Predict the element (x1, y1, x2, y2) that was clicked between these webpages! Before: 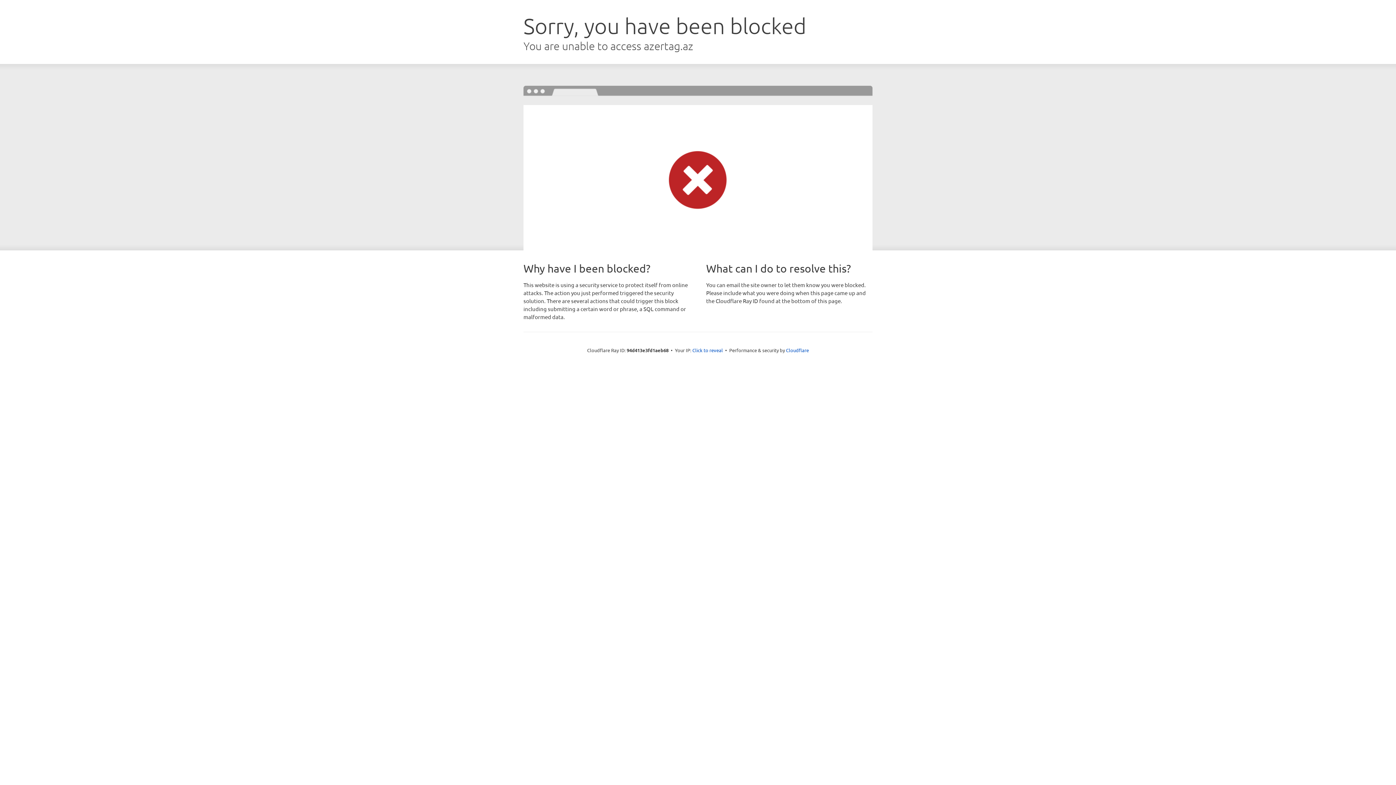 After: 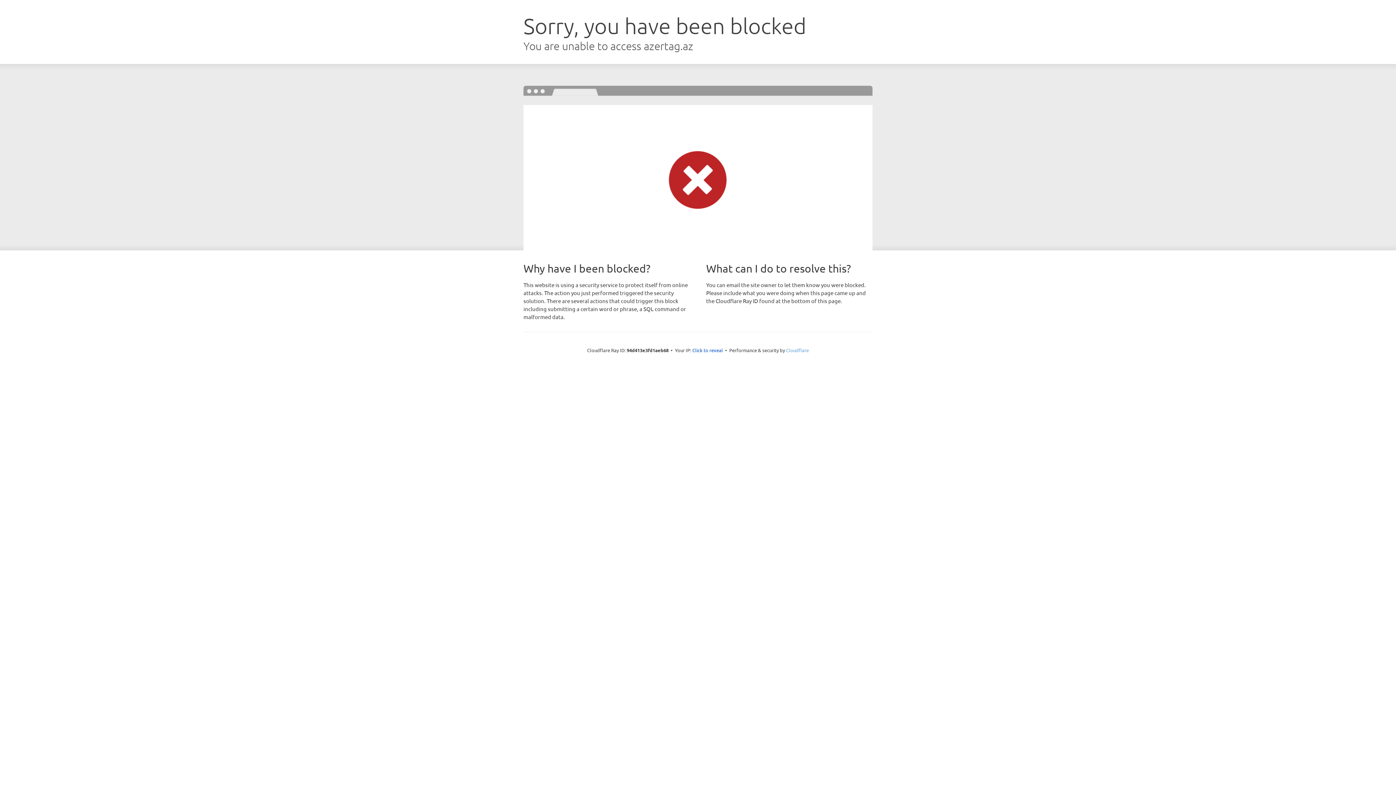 Action: bbox: (786, 347, 809, 353) label: Cloudflare